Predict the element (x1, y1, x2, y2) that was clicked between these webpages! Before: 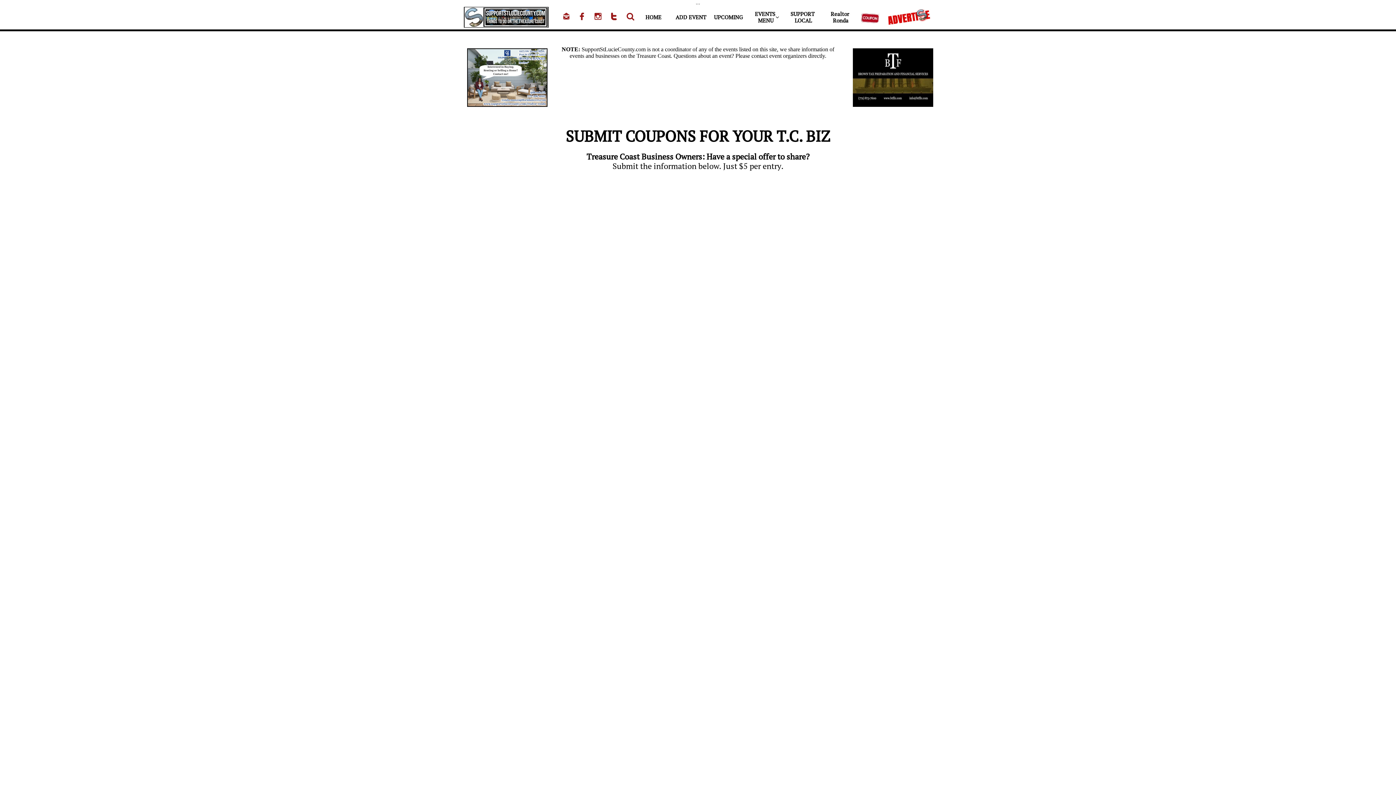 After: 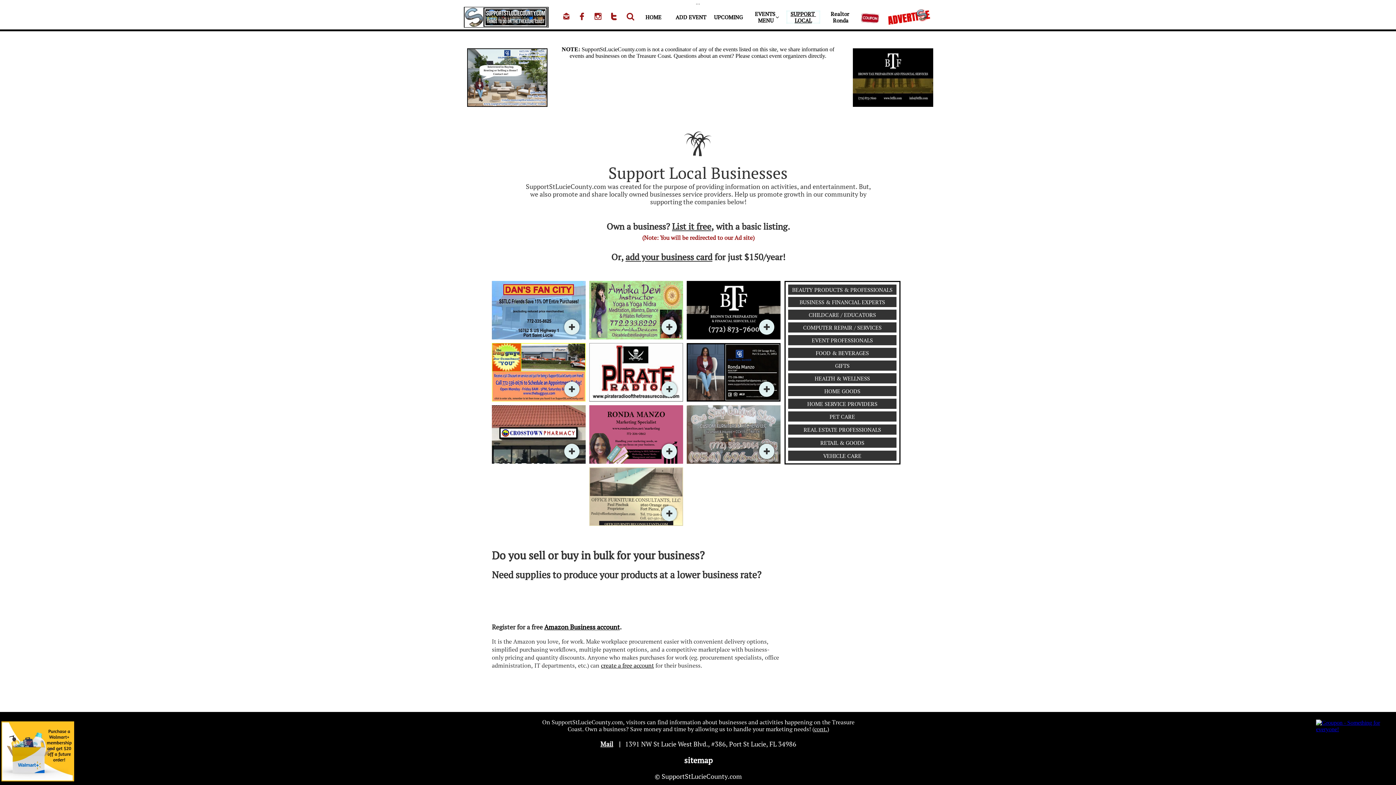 Action: label: SUPPORT LOCAL bbox: (786, 10, 820, 23)